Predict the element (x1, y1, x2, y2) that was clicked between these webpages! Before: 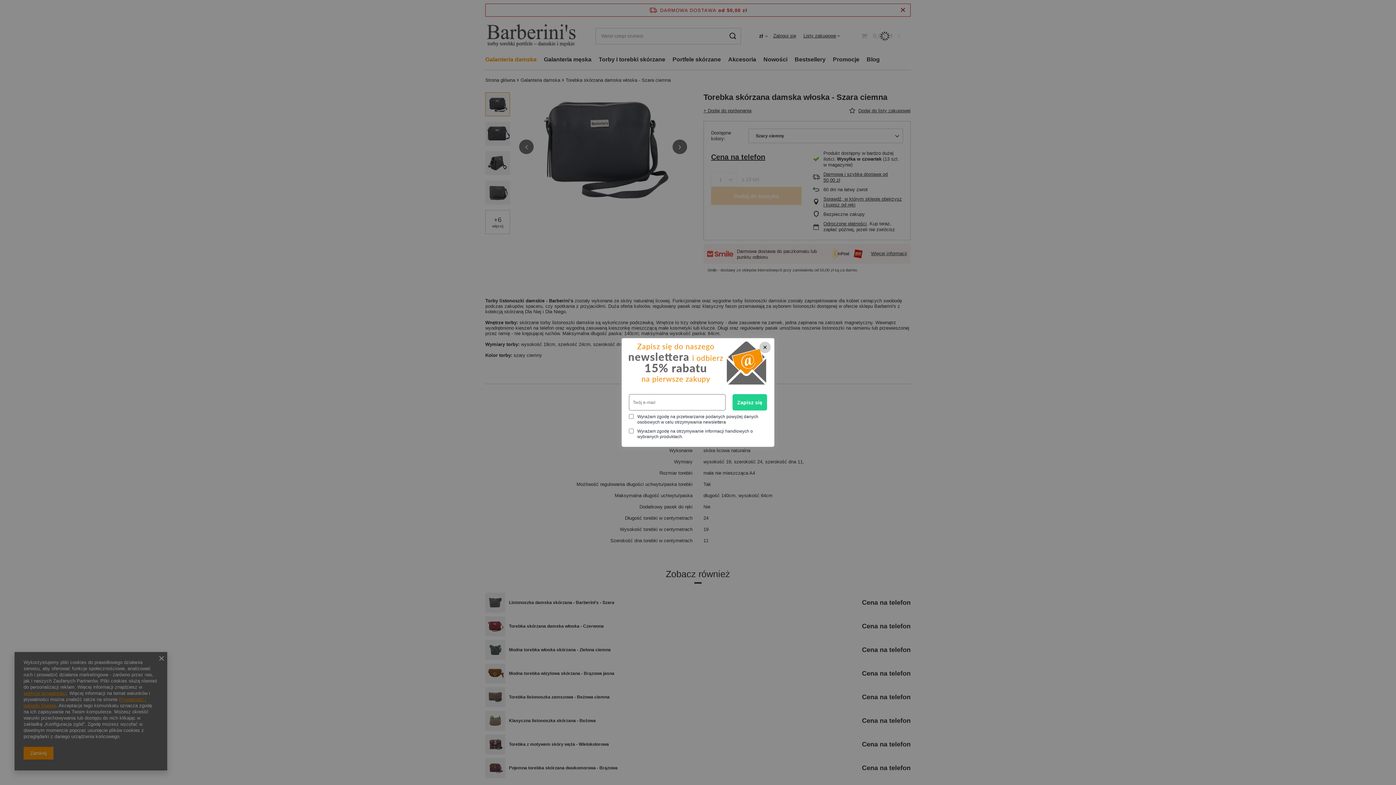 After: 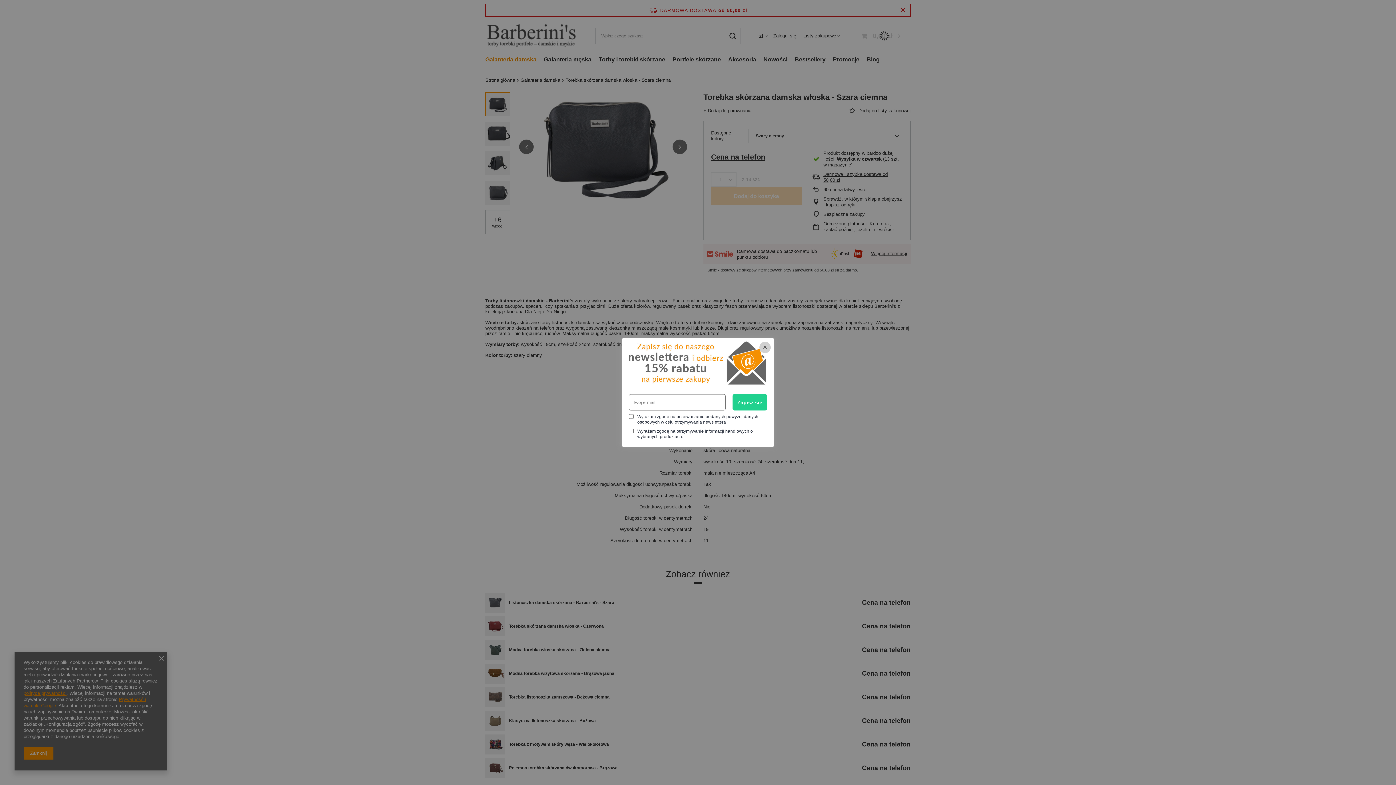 Action: label: Zapisz się bbox: (732, 394, 767, 410)